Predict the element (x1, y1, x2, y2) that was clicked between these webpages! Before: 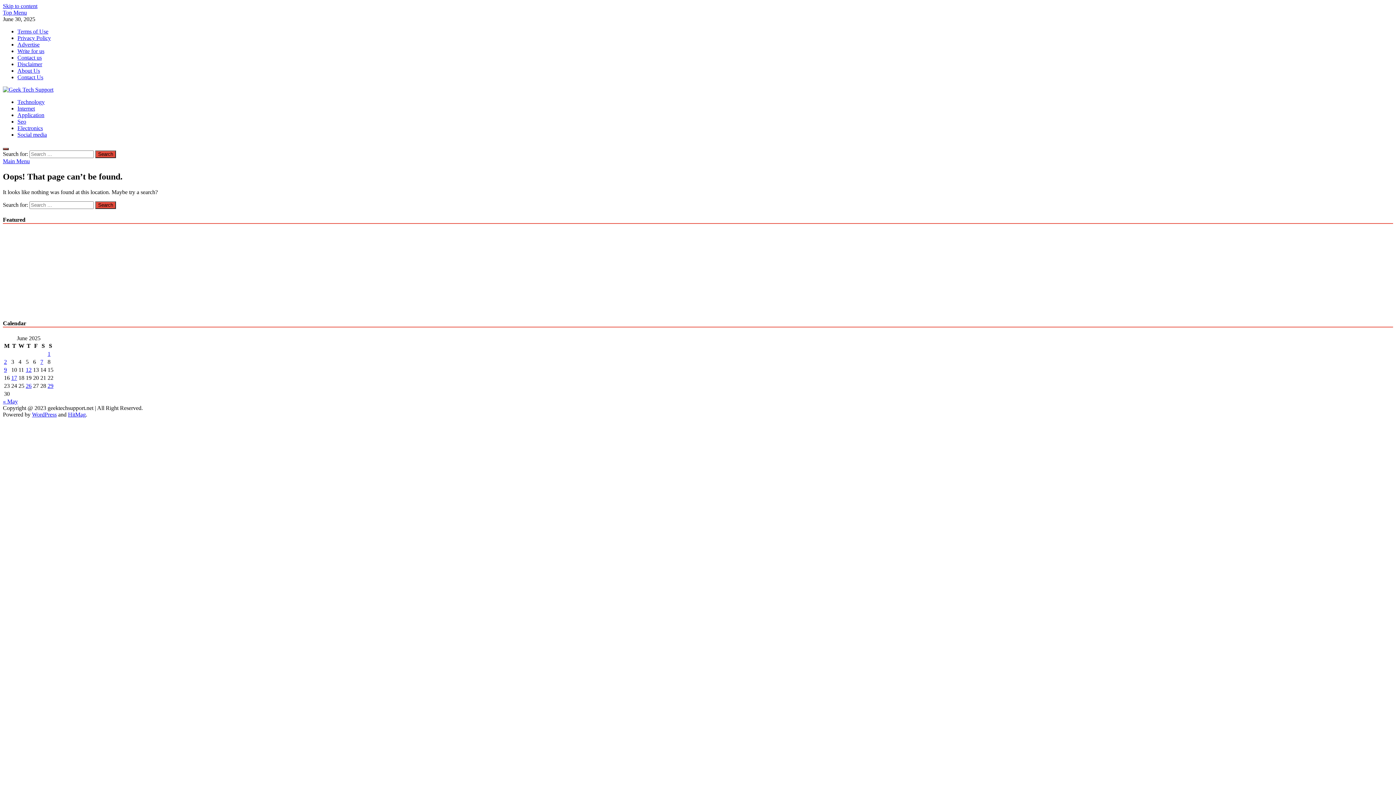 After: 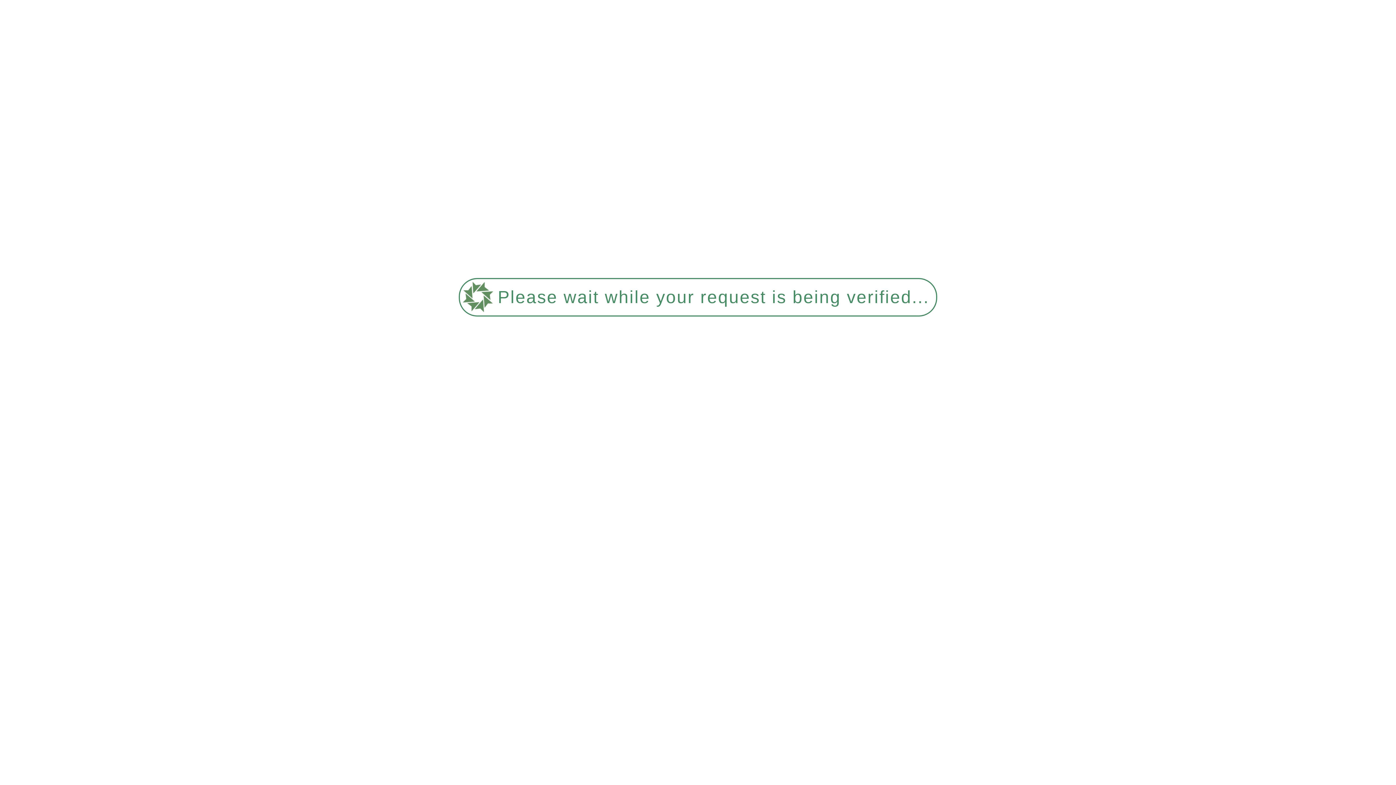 Action: label: Seo bbox: (17, 118, 26, 124)